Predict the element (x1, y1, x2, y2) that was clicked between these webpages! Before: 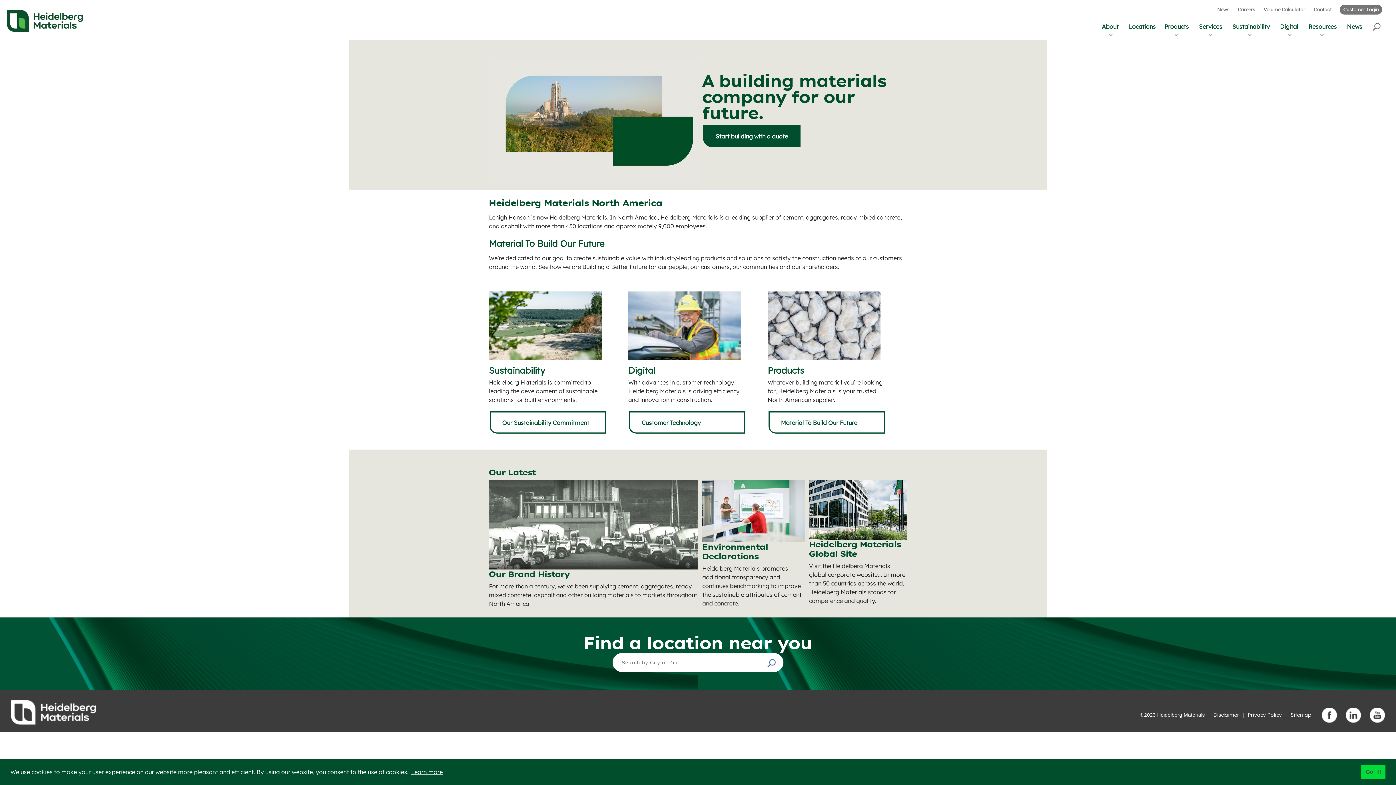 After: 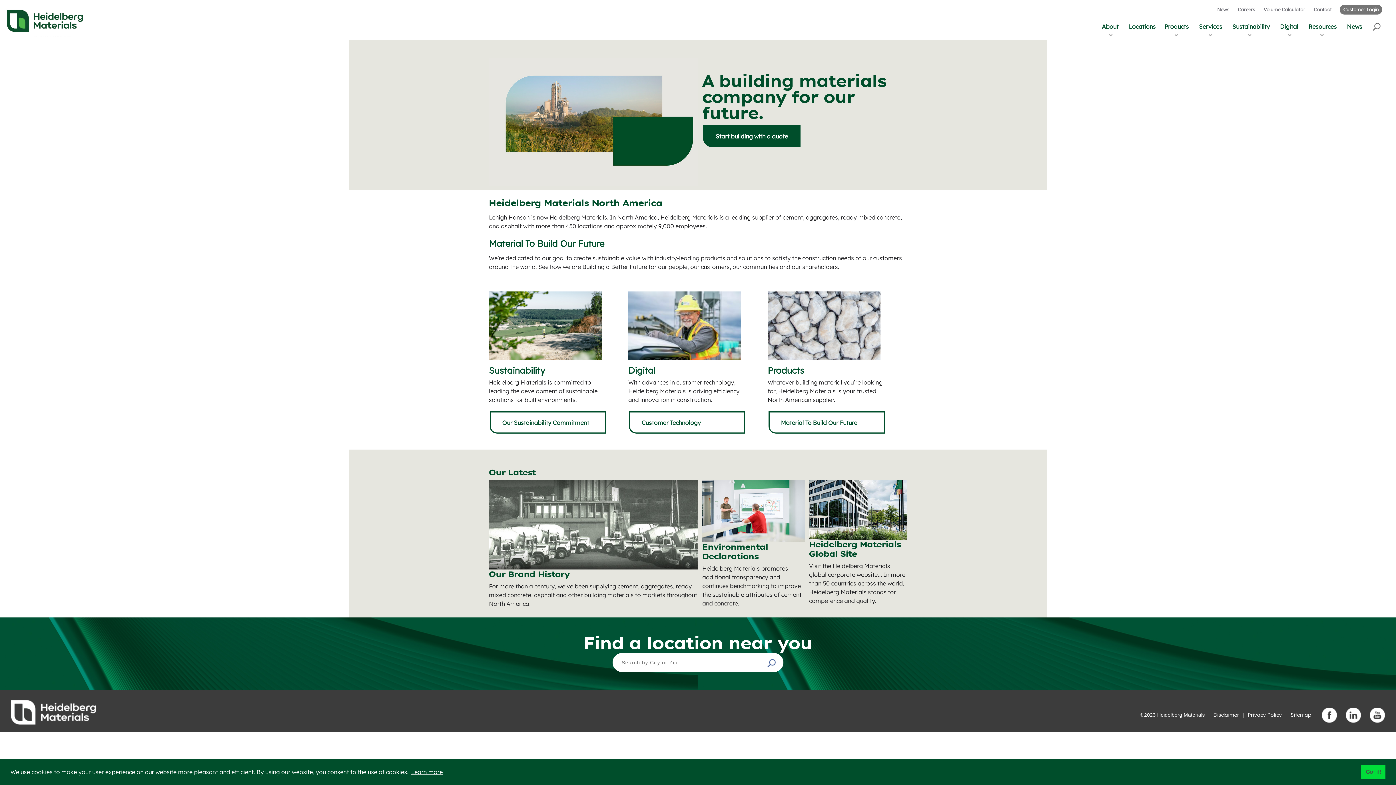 Action: label: Contact bbox: (1314, 6, 1332, 12)